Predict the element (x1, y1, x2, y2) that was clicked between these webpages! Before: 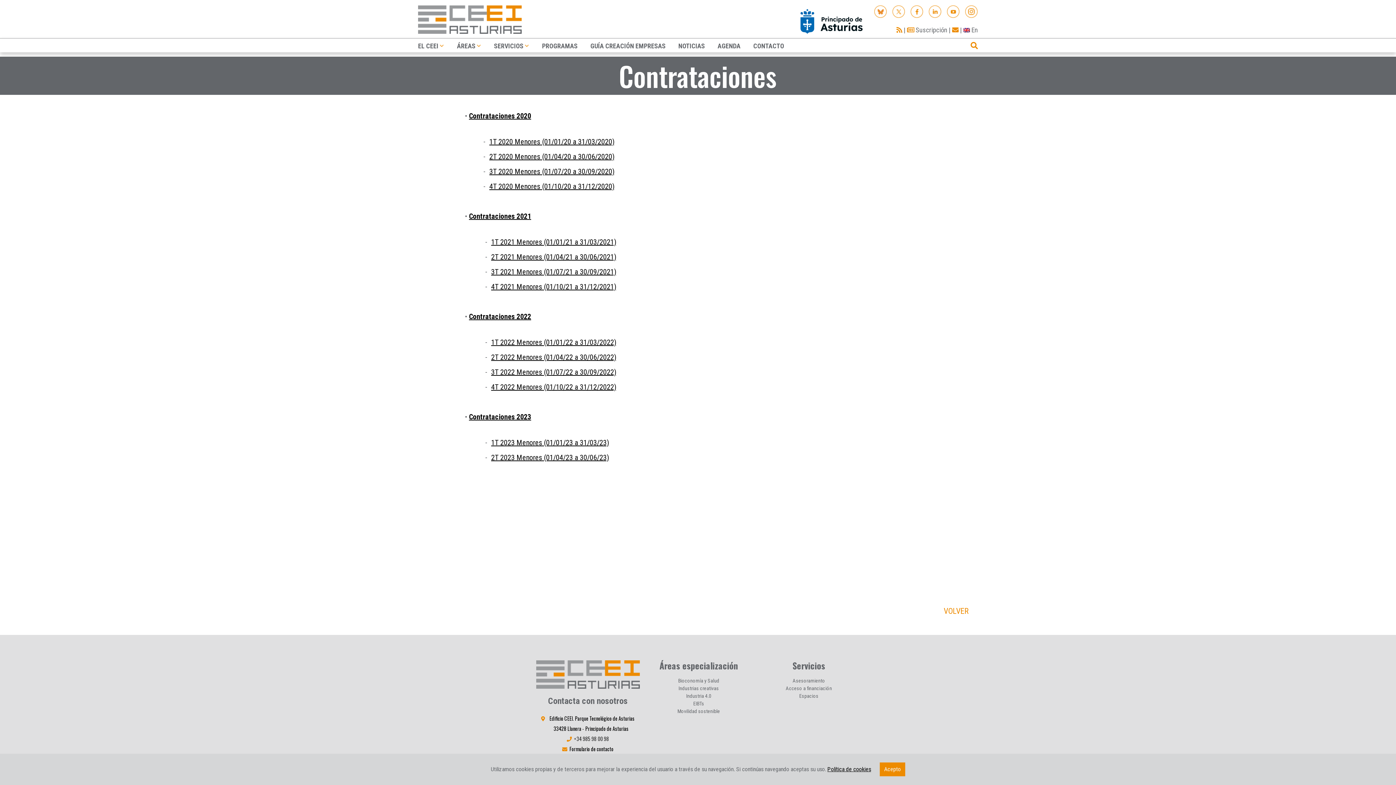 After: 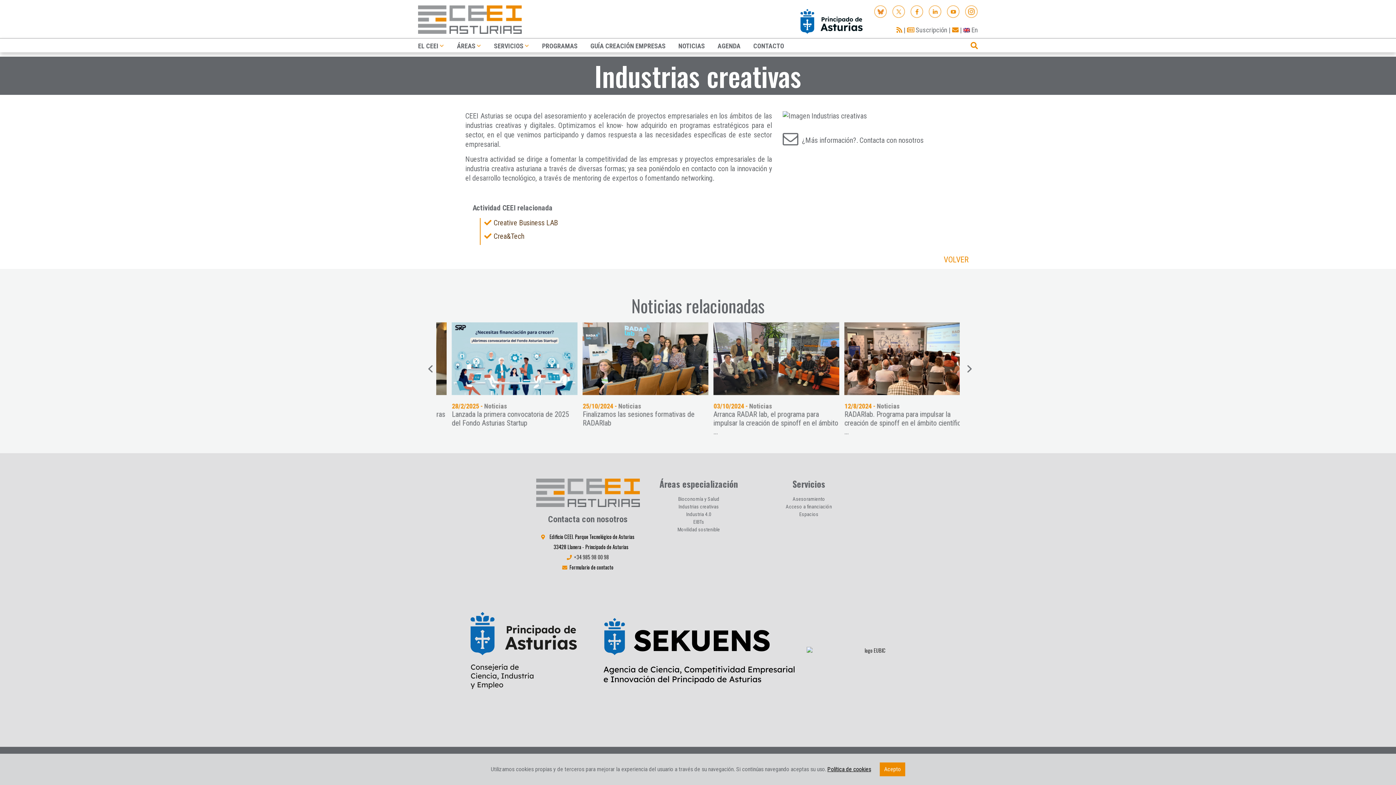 Action: label: Industrias creativas bbox: (678, 685, 719, 691)